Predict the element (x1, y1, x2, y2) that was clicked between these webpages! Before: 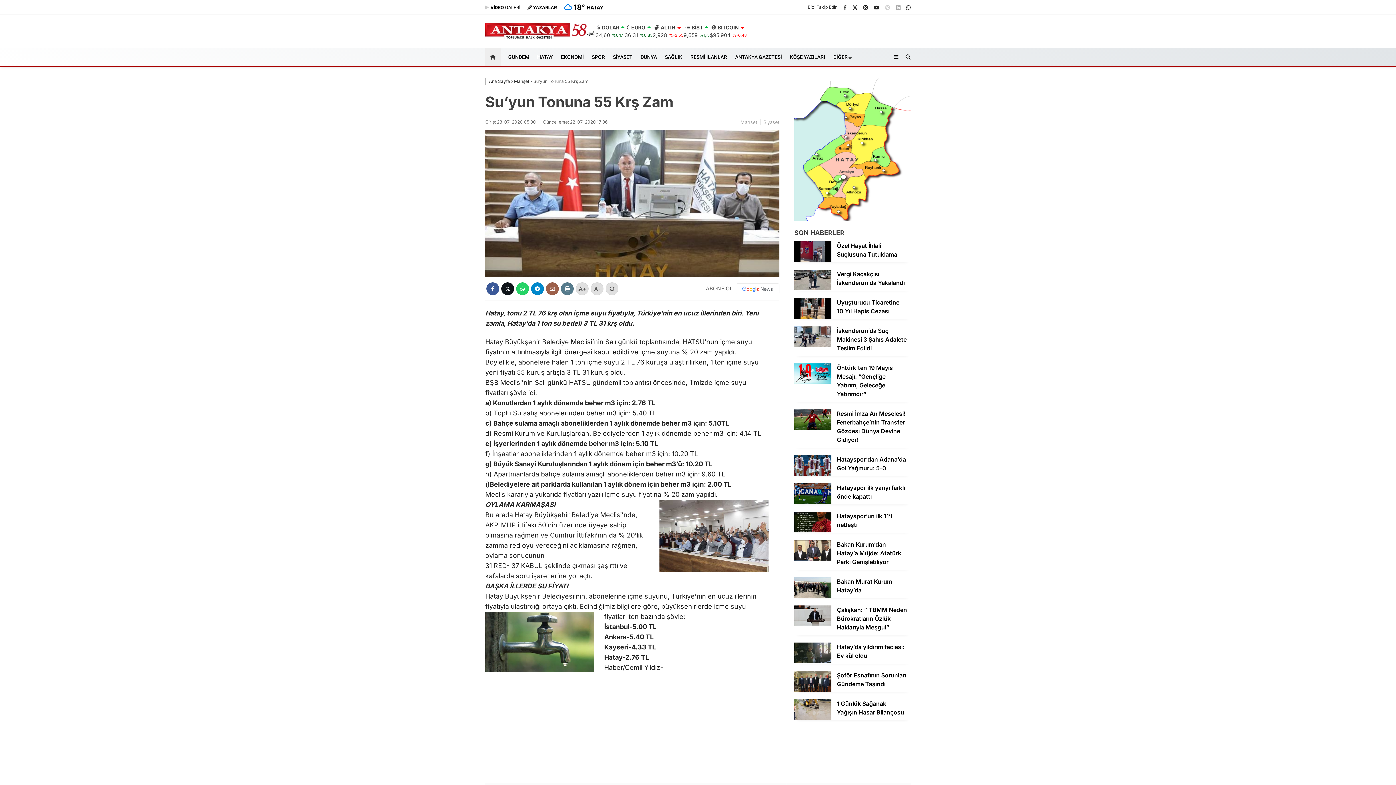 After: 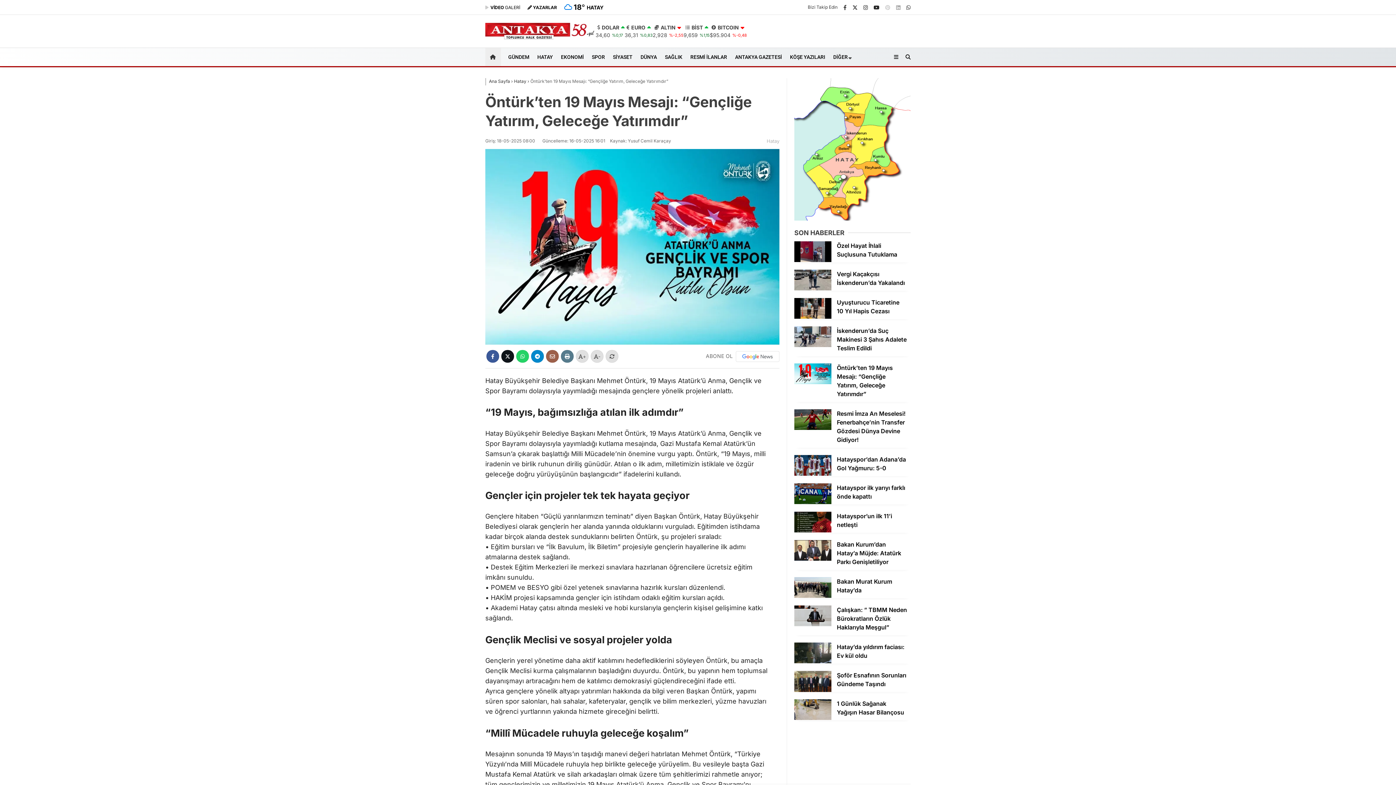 Action: label: Öntürk’ten 19 Mayıs Mesajı: “Gençliğe Yatırım, Geleceğe Yatırımdır” bbox: (794, 276, 910, 314)